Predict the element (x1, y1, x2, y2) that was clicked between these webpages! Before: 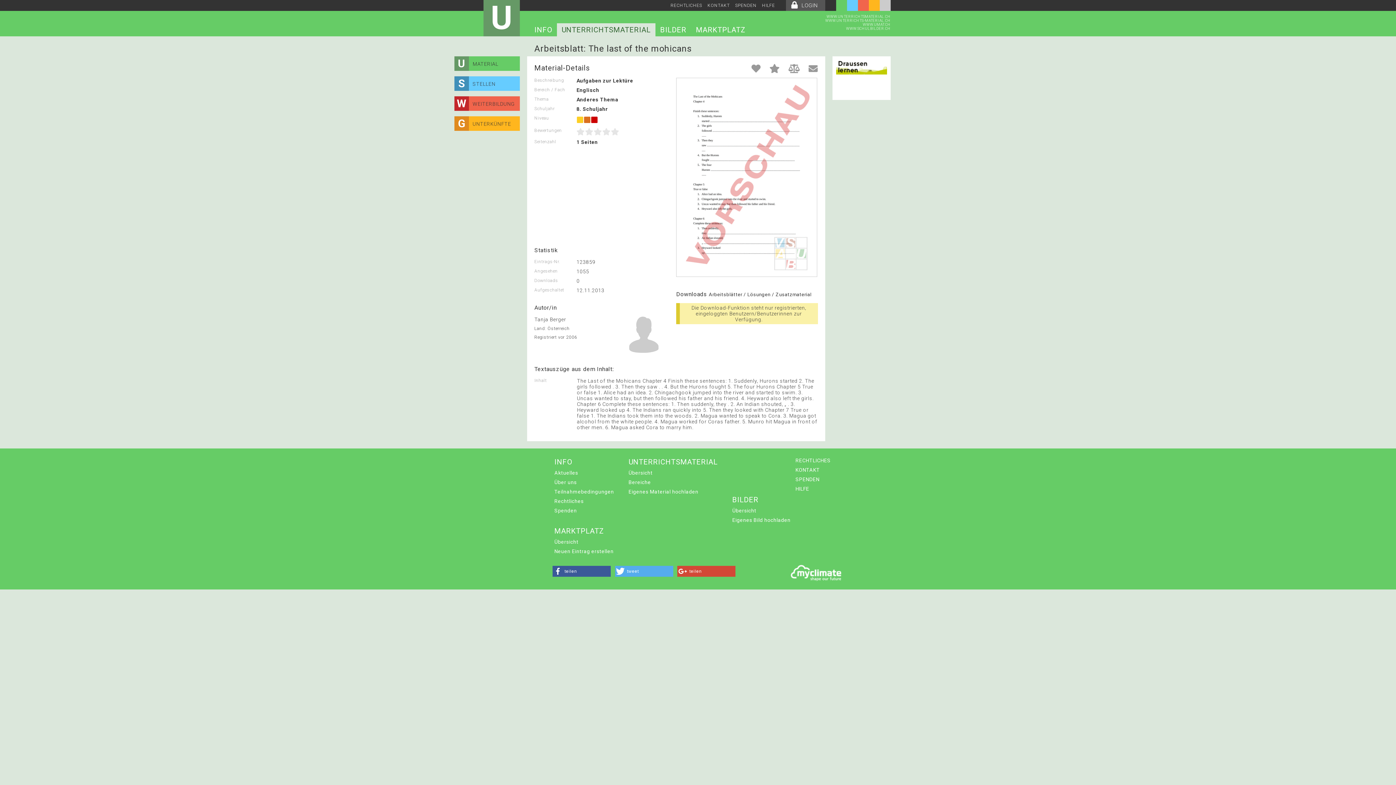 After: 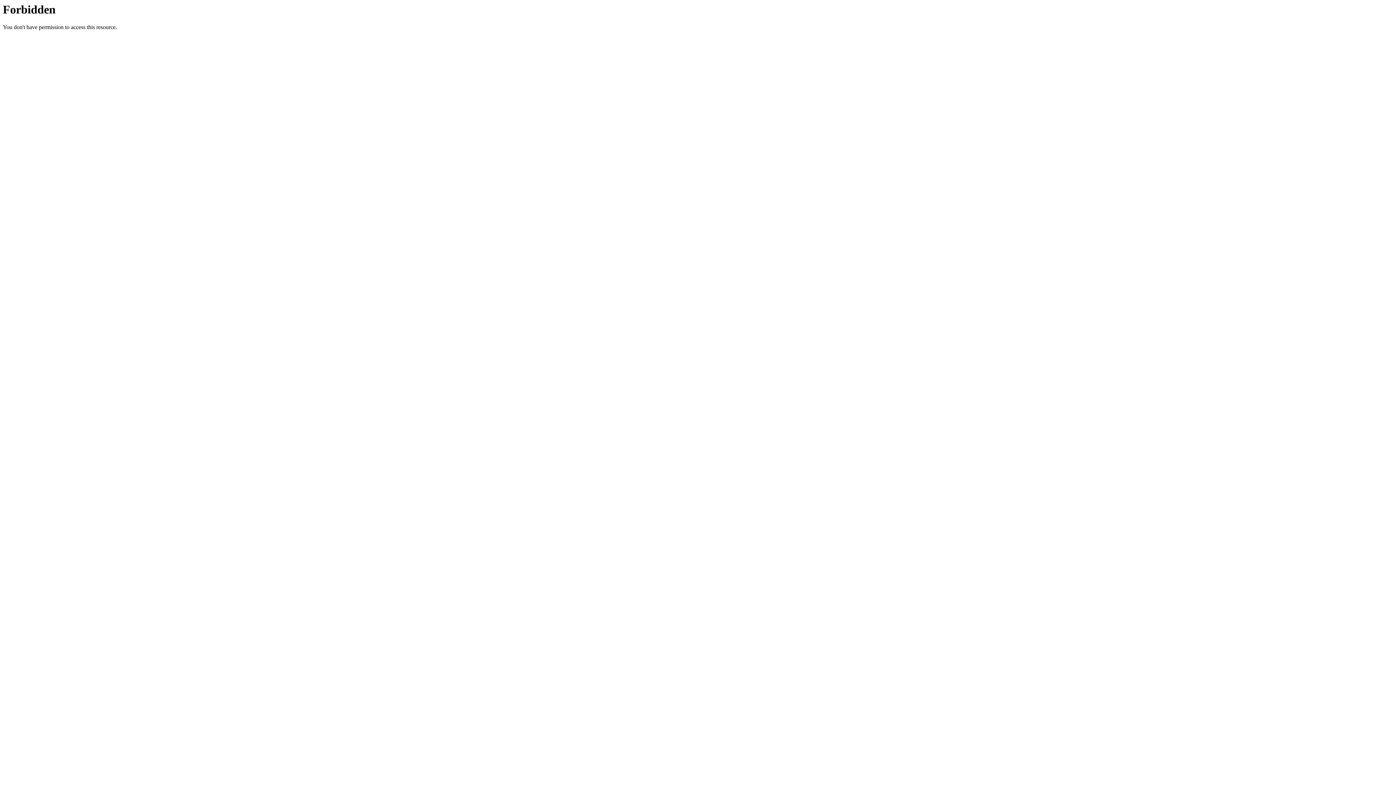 Action: bbox: (869, 0, 880, 10)